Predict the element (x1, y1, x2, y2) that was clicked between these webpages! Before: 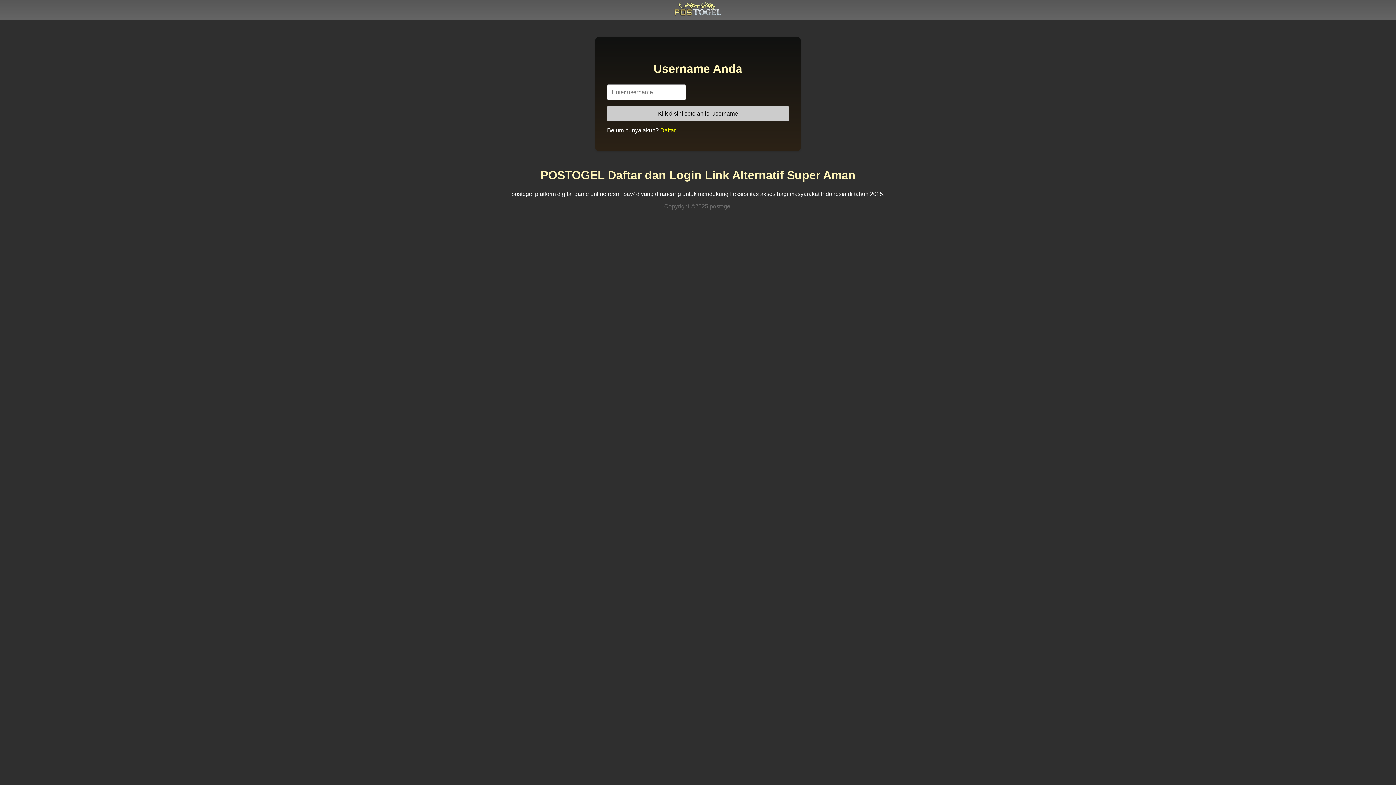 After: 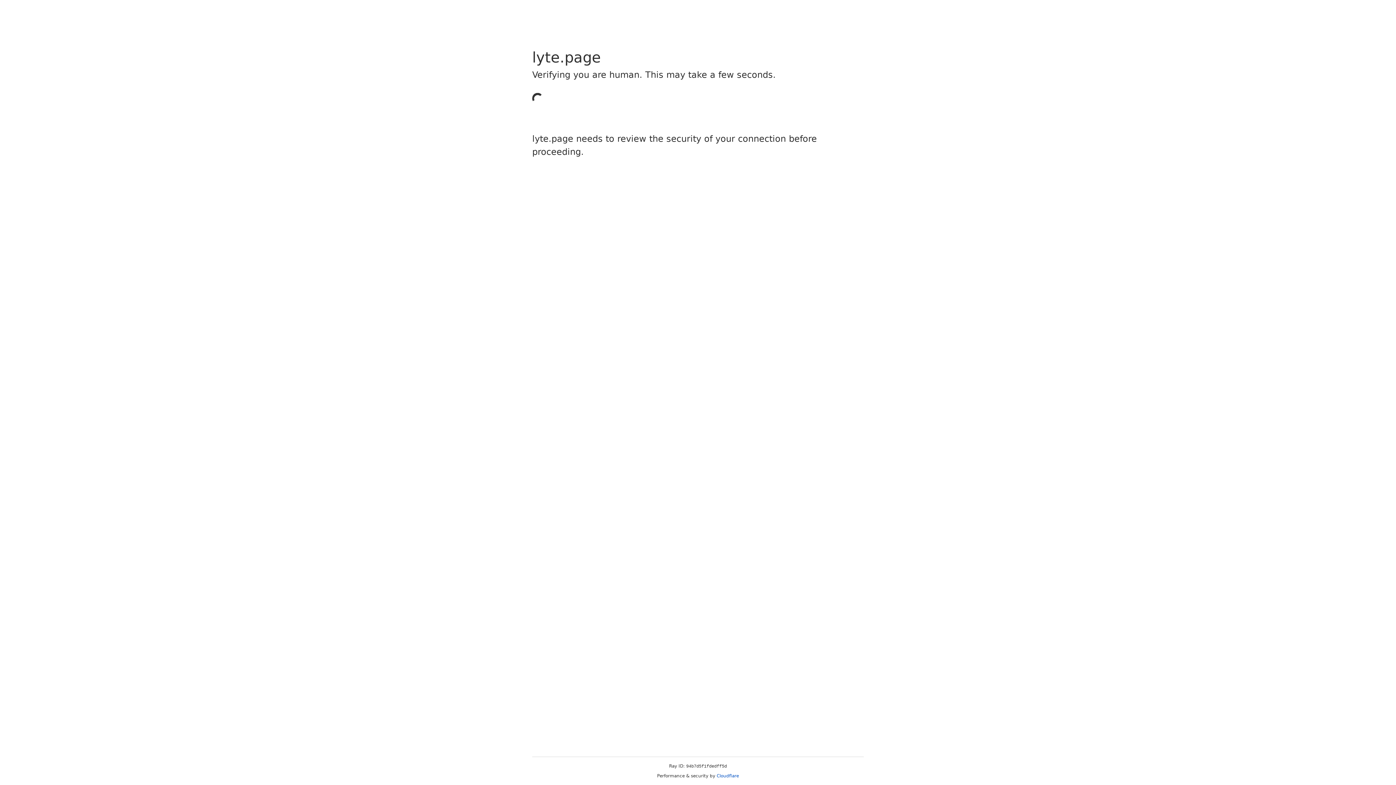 Action: label: Daftar bbox: (660, 127, 676, 133)